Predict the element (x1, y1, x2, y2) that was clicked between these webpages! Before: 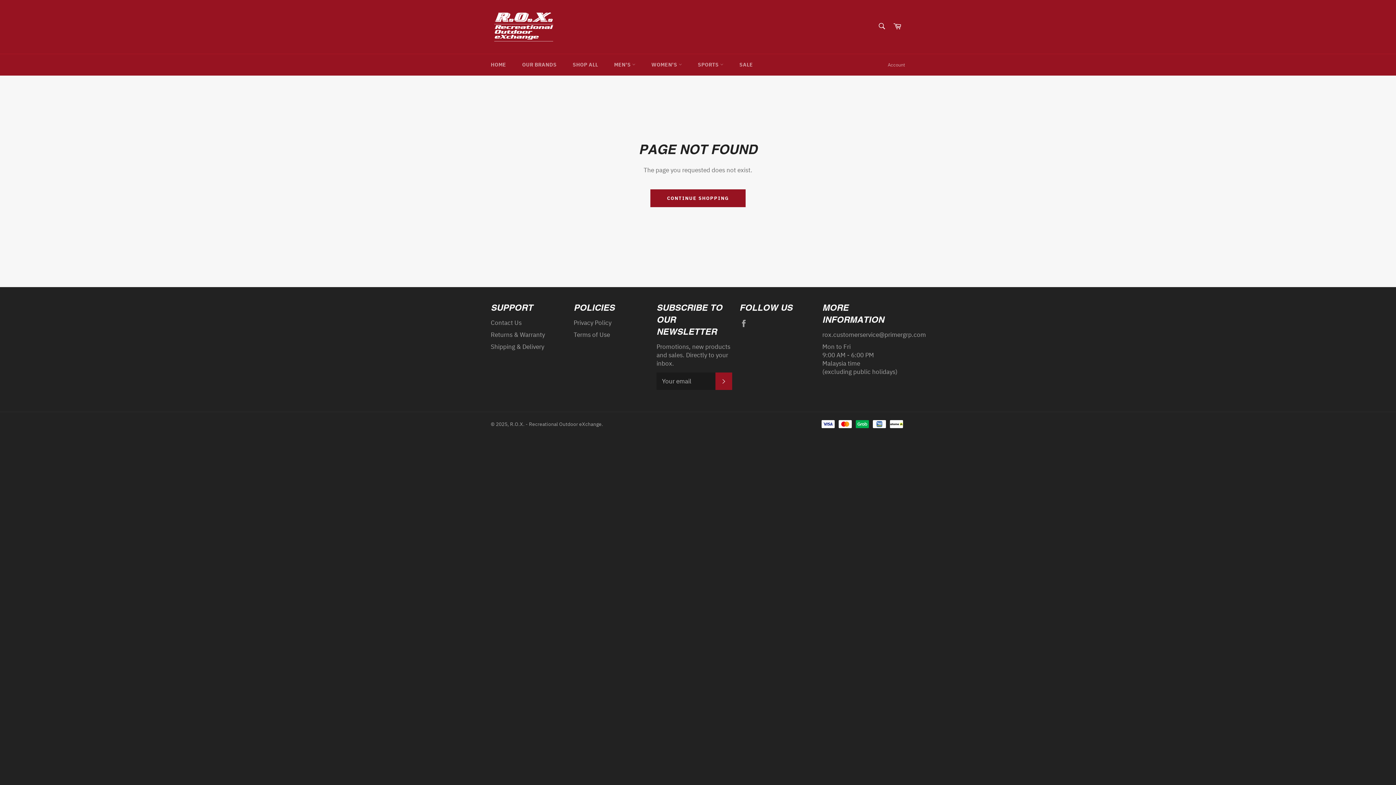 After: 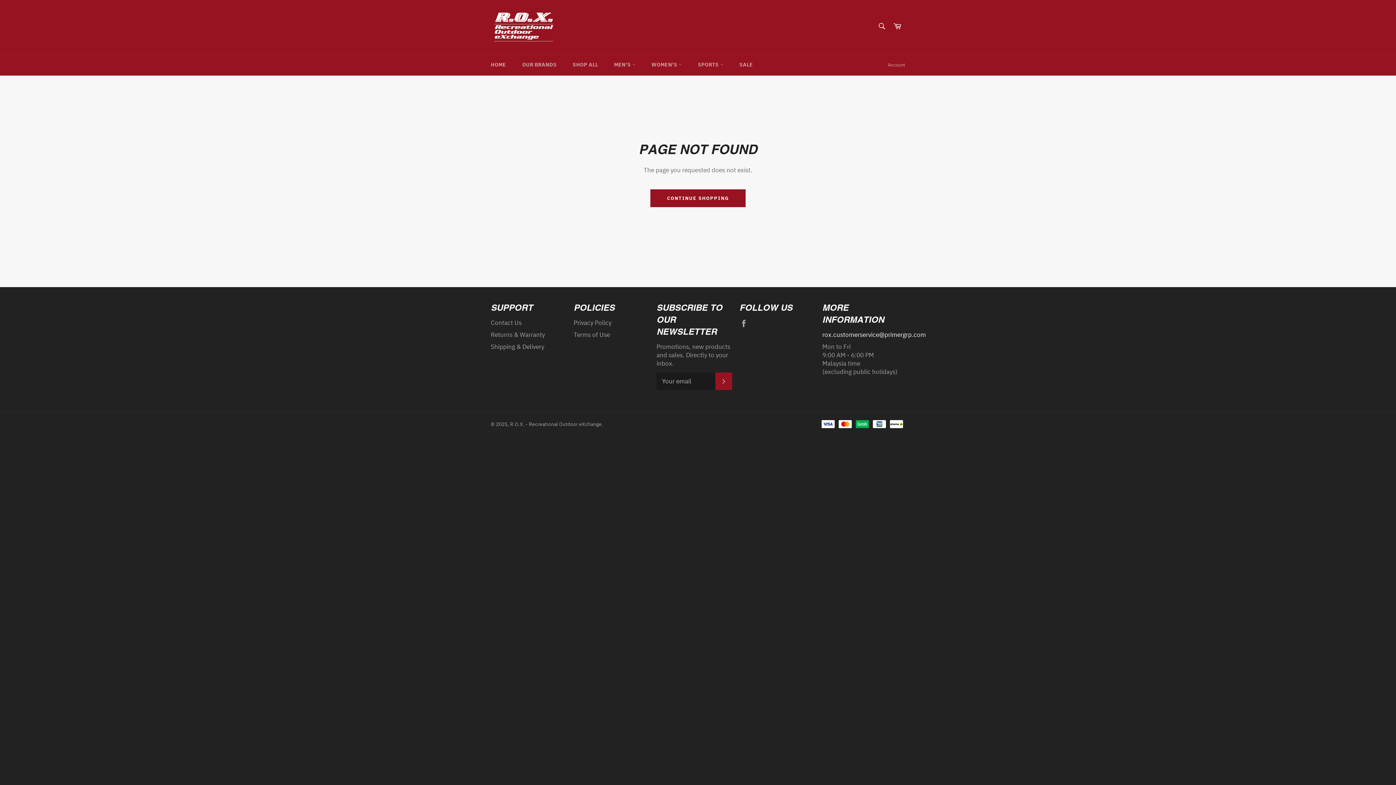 Action: bbox: (822, 331, 926, 339) label: rox.customerservice@primergrp.com